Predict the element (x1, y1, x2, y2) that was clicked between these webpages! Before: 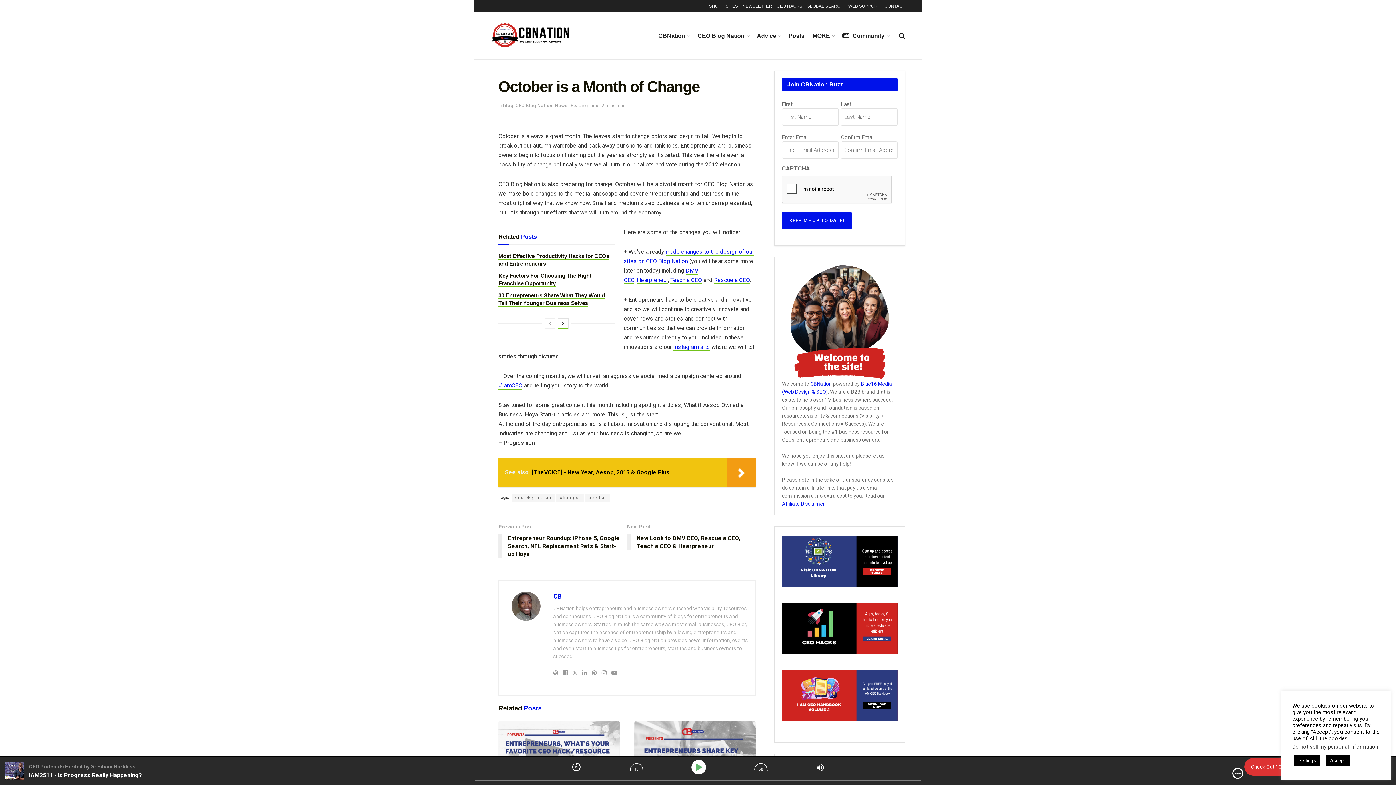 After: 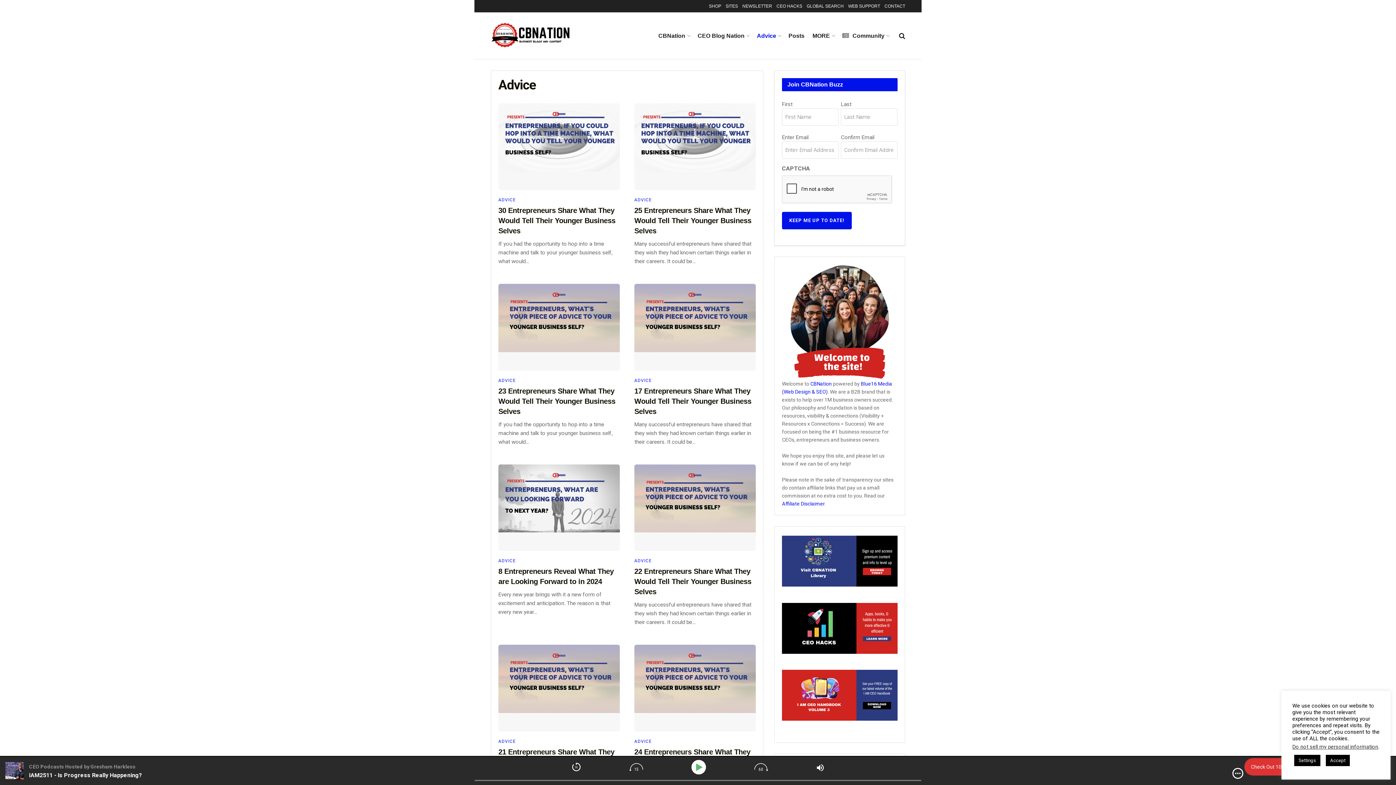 Action: label: Advice bbox: (757, 26, 780, 44)